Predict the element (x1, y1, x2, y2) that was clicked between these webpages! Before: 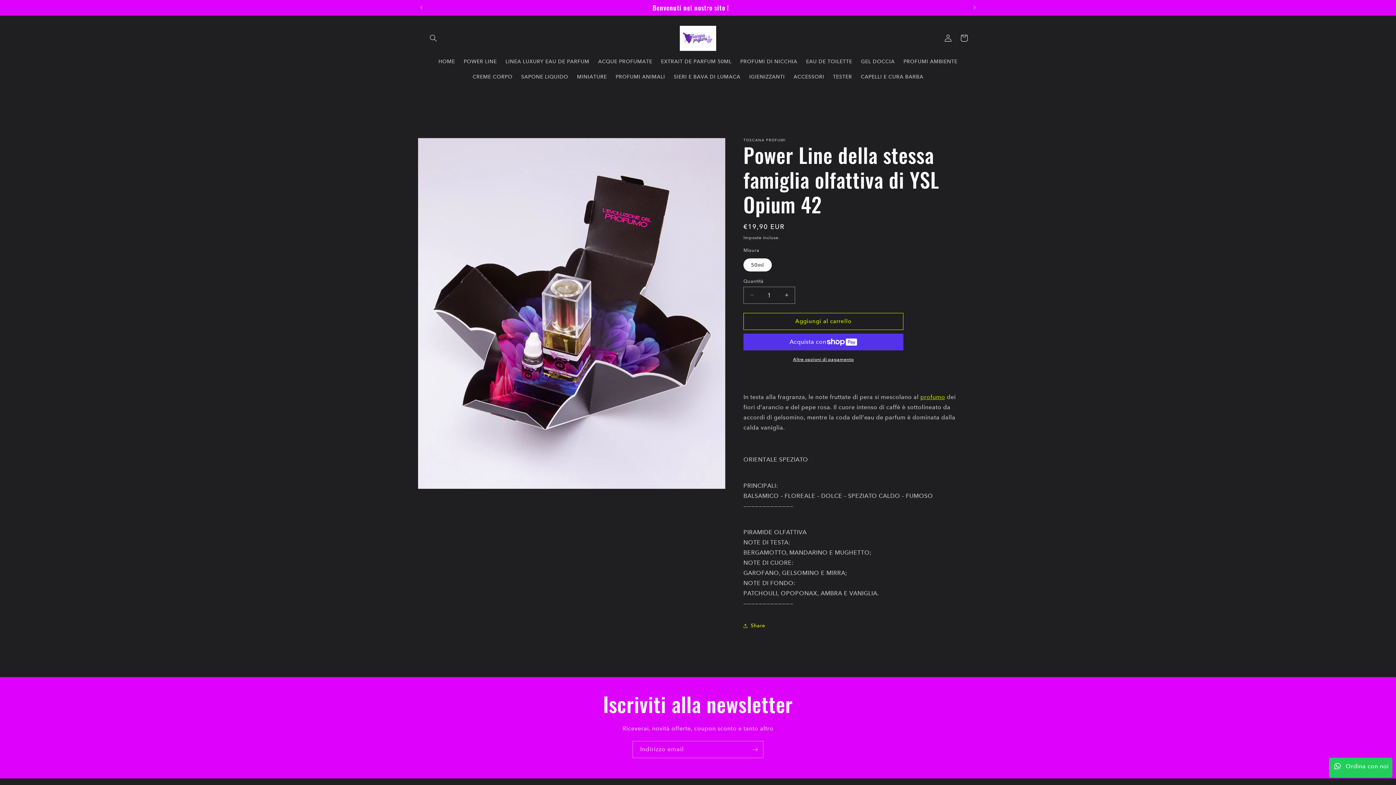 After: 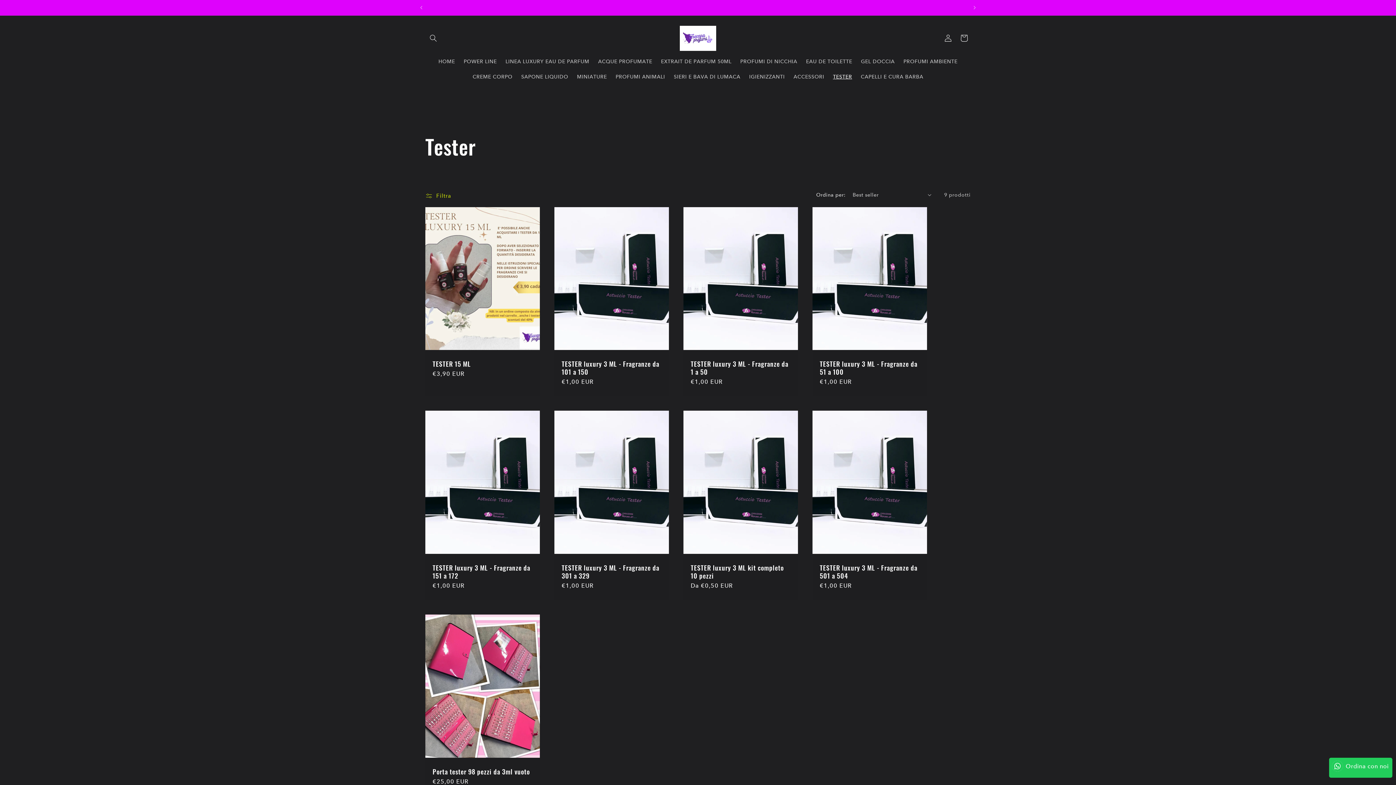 Action: bbox: (828, 68, 856, 84) label: TESTER